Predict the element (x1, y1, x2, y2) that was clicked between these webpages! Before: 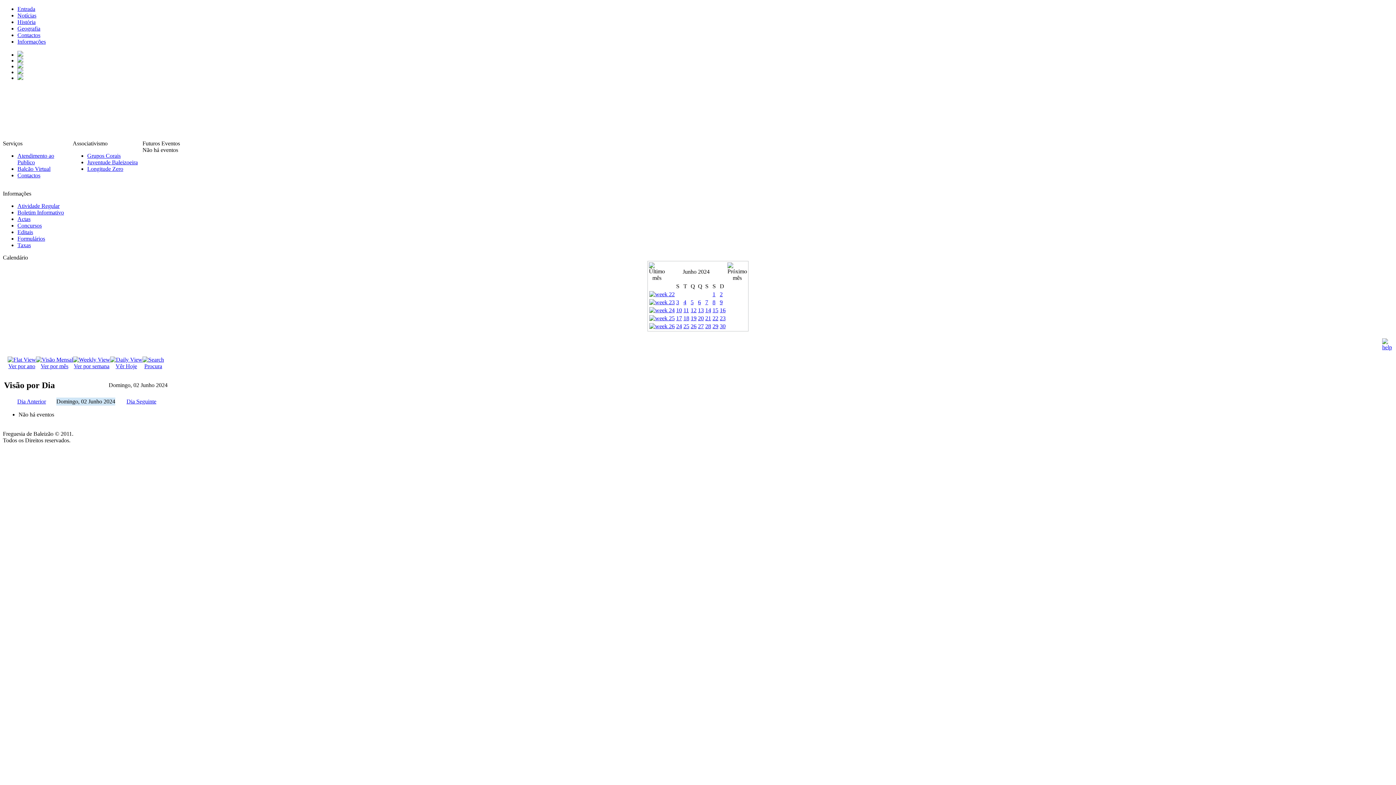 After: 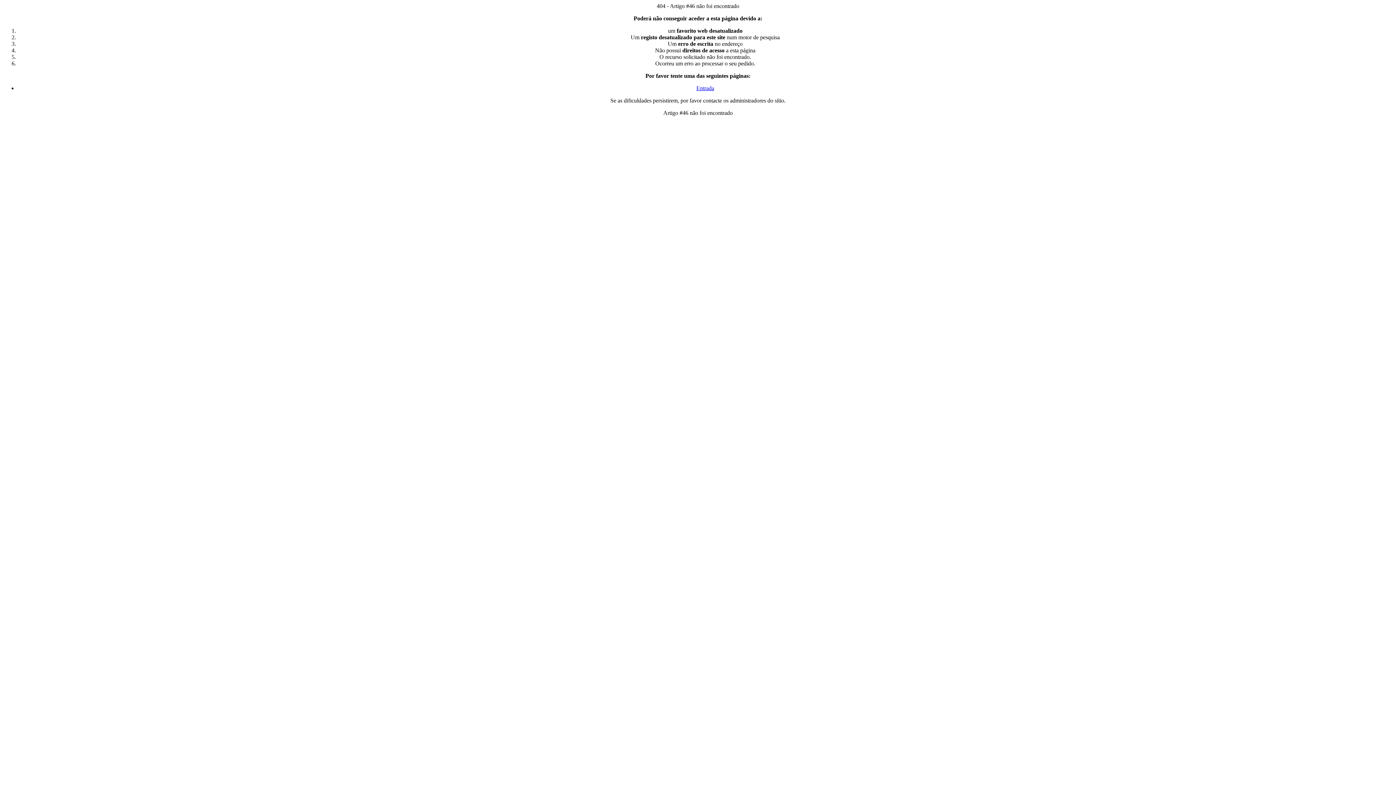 Action: bbox: (17, 18, 35, 25) label: História